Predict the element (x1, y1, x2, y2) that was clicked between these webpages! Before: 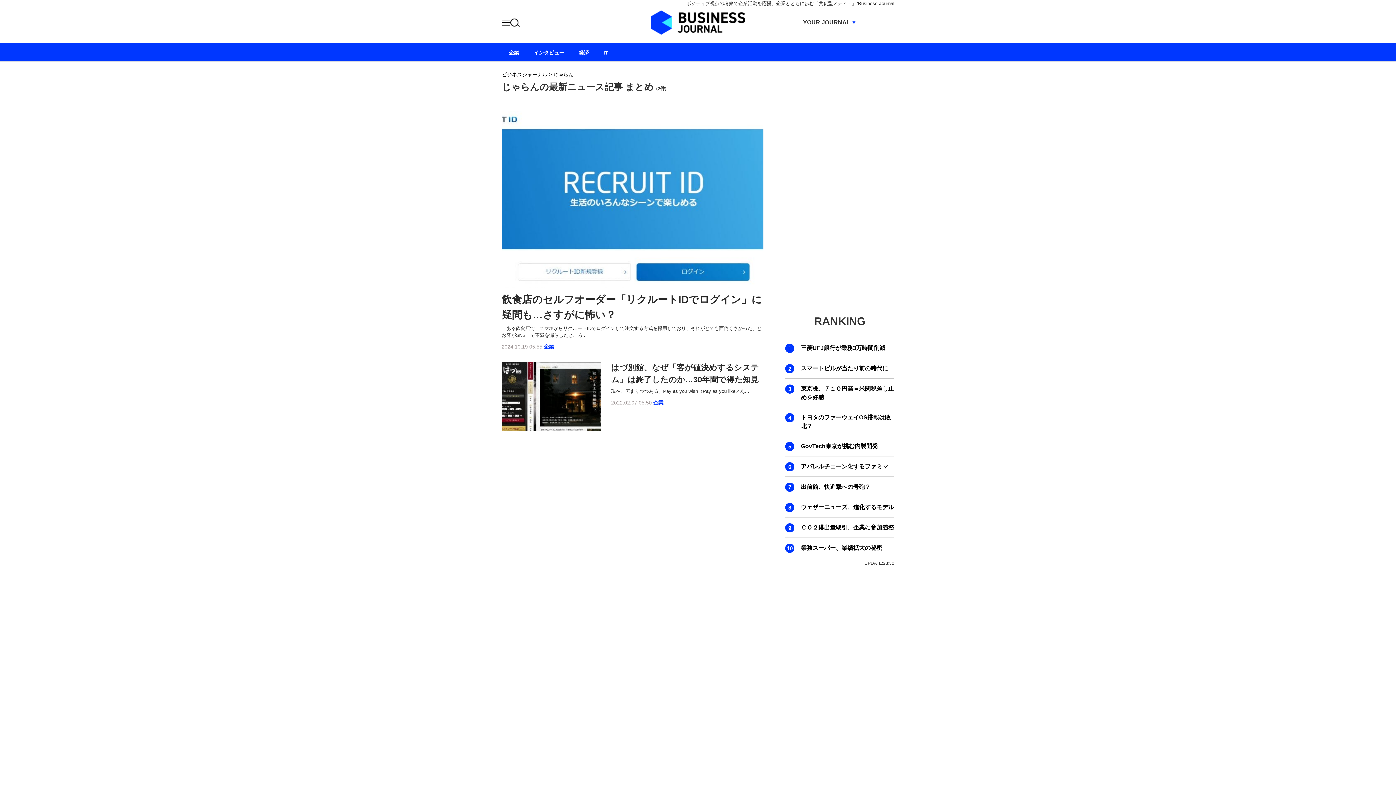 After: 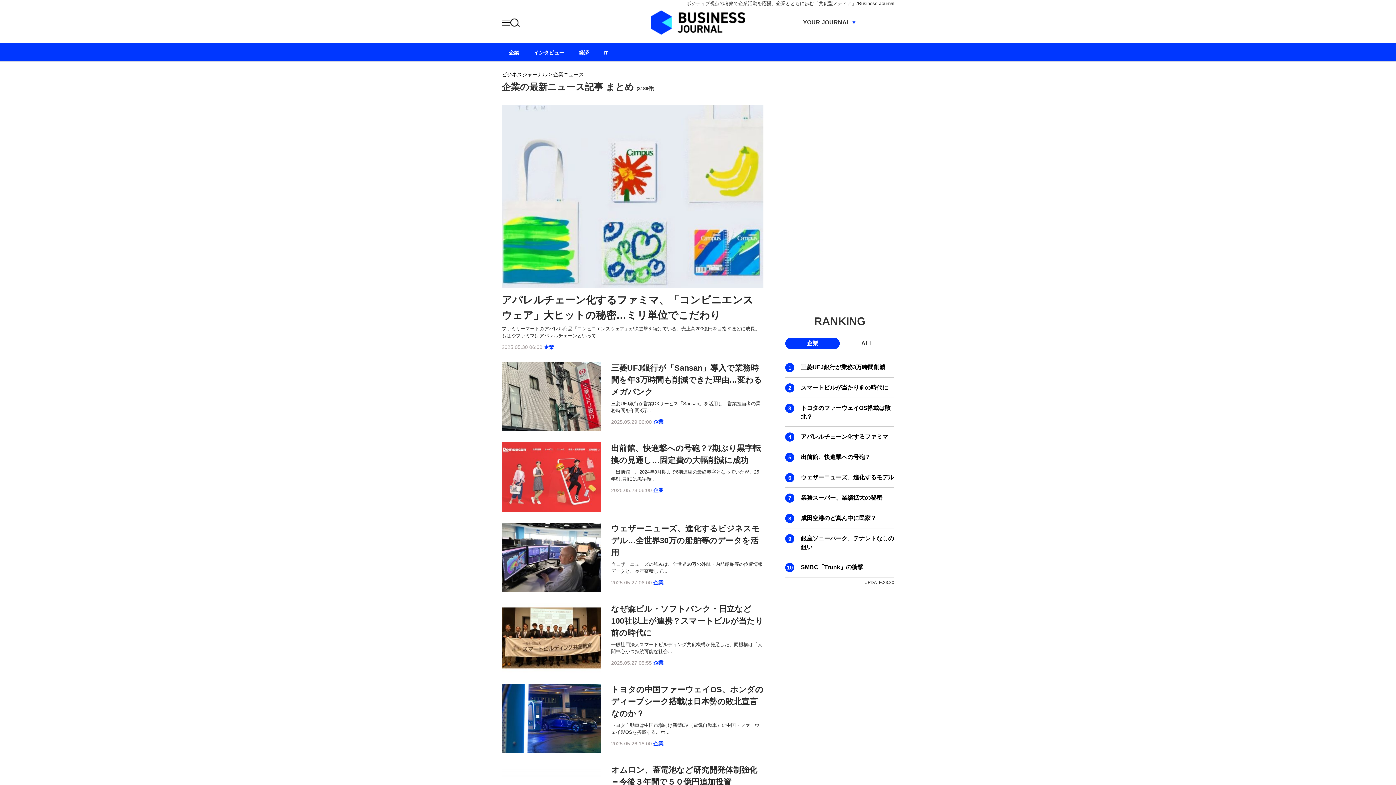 Action: label: 企業 bbox: (501, 43, 526, 61)